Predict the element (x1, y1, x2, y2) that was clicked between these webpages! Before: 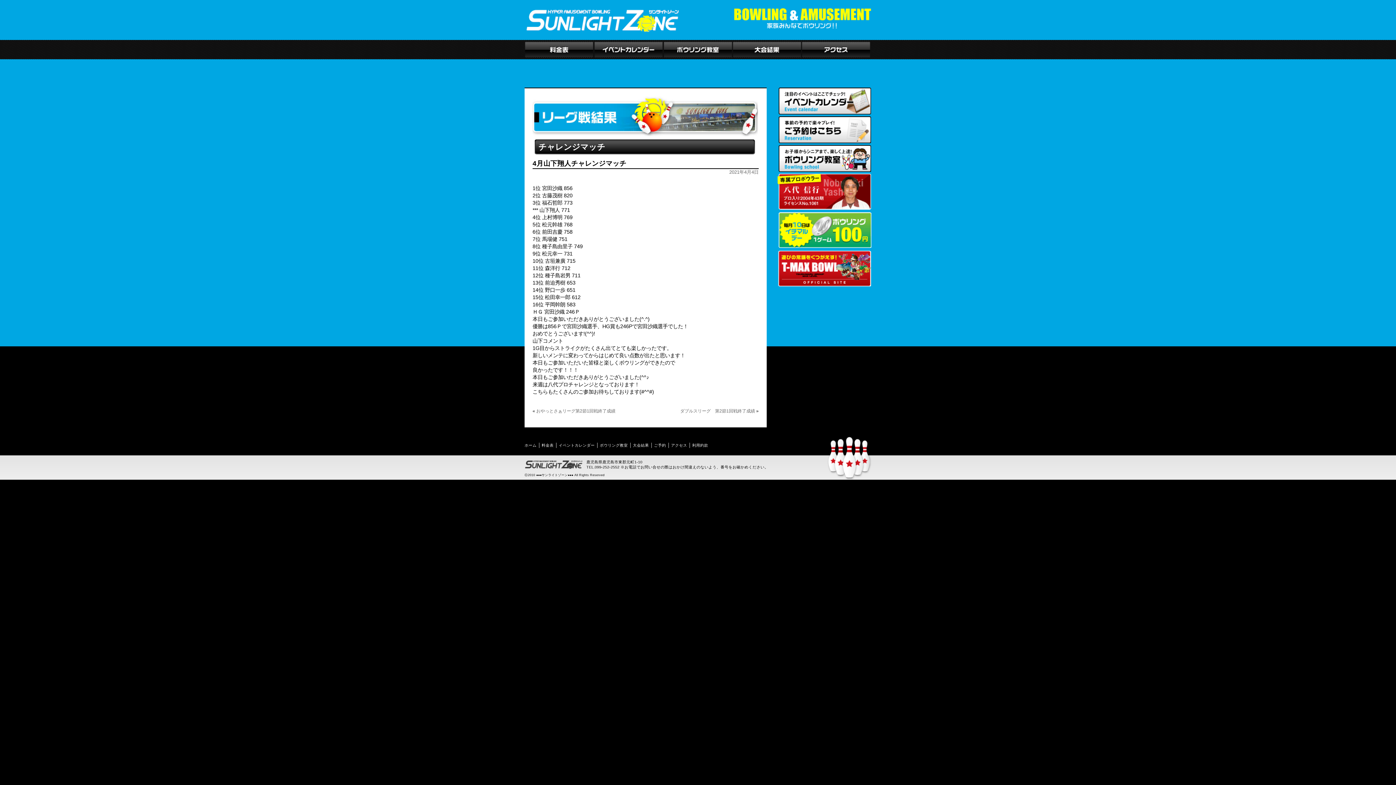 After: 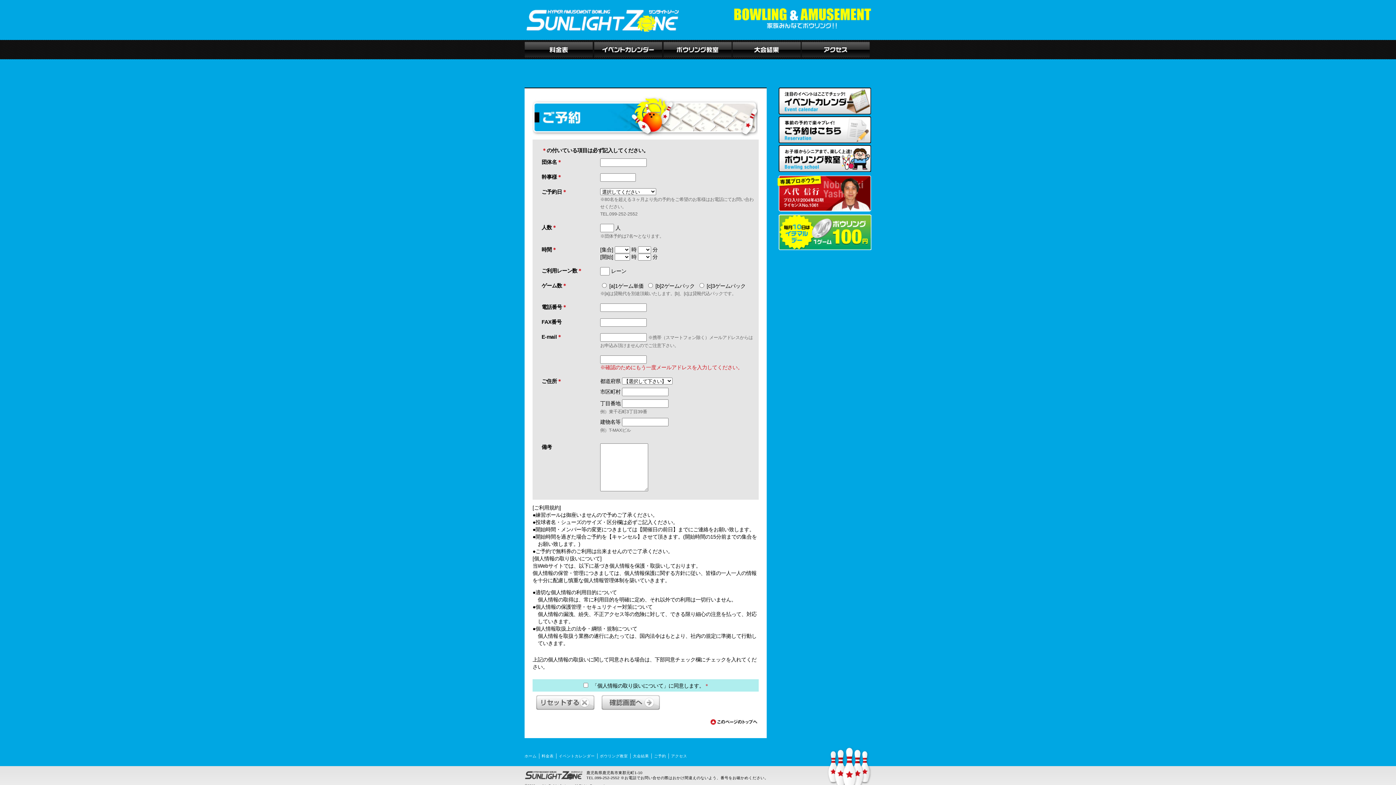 Action: bbox: (777, 136, 871, 142)